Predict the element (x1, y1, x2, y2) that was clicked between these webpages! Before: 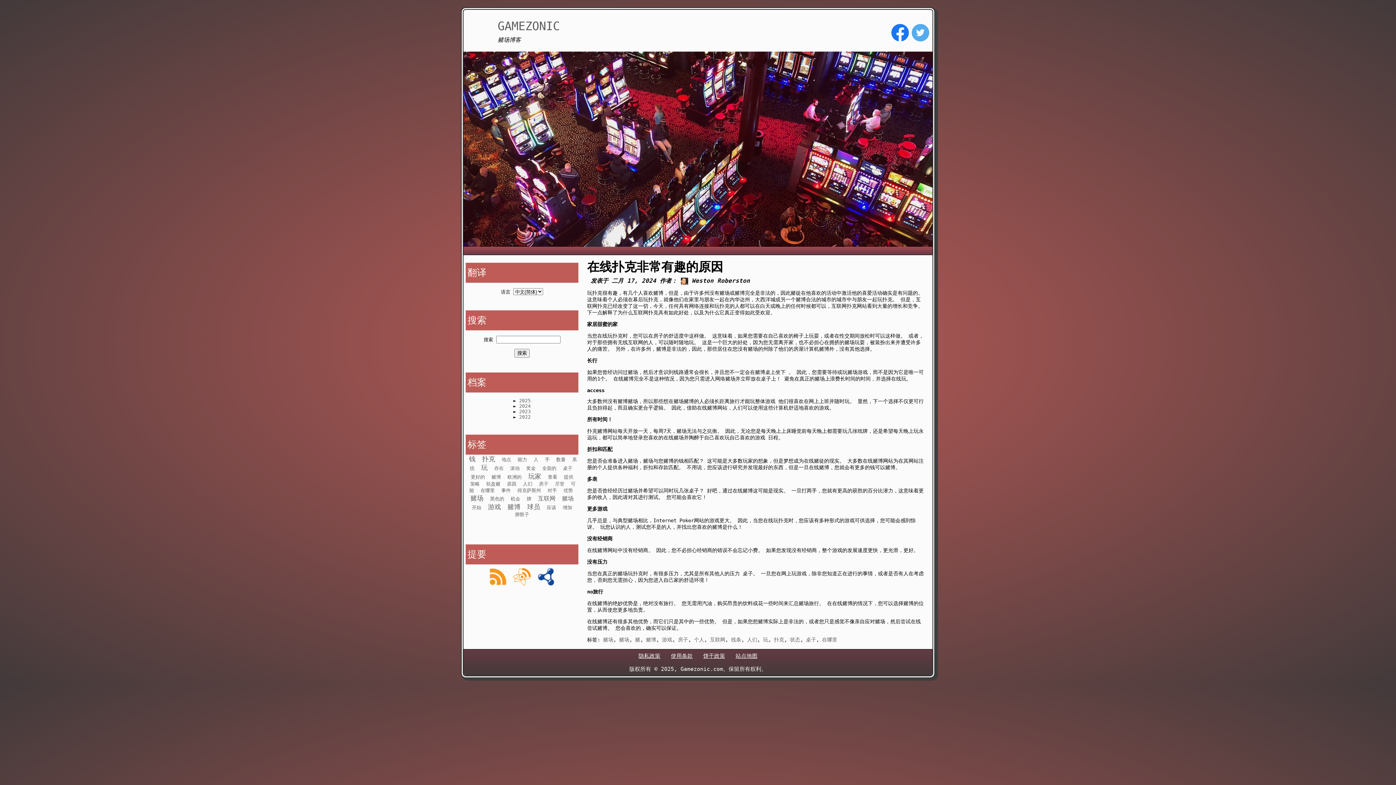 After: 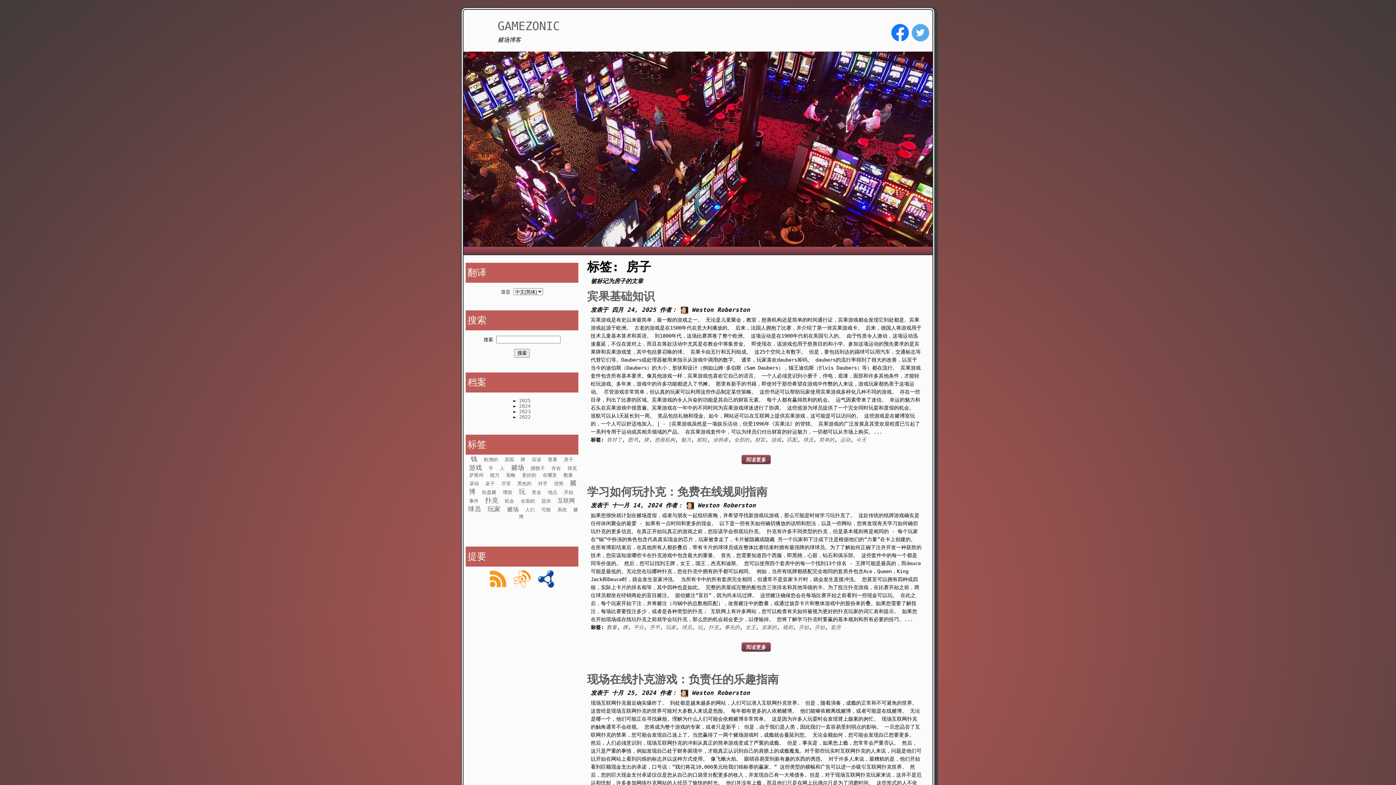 Action: label: 房子 bbox: (678, 637, 688, 642)